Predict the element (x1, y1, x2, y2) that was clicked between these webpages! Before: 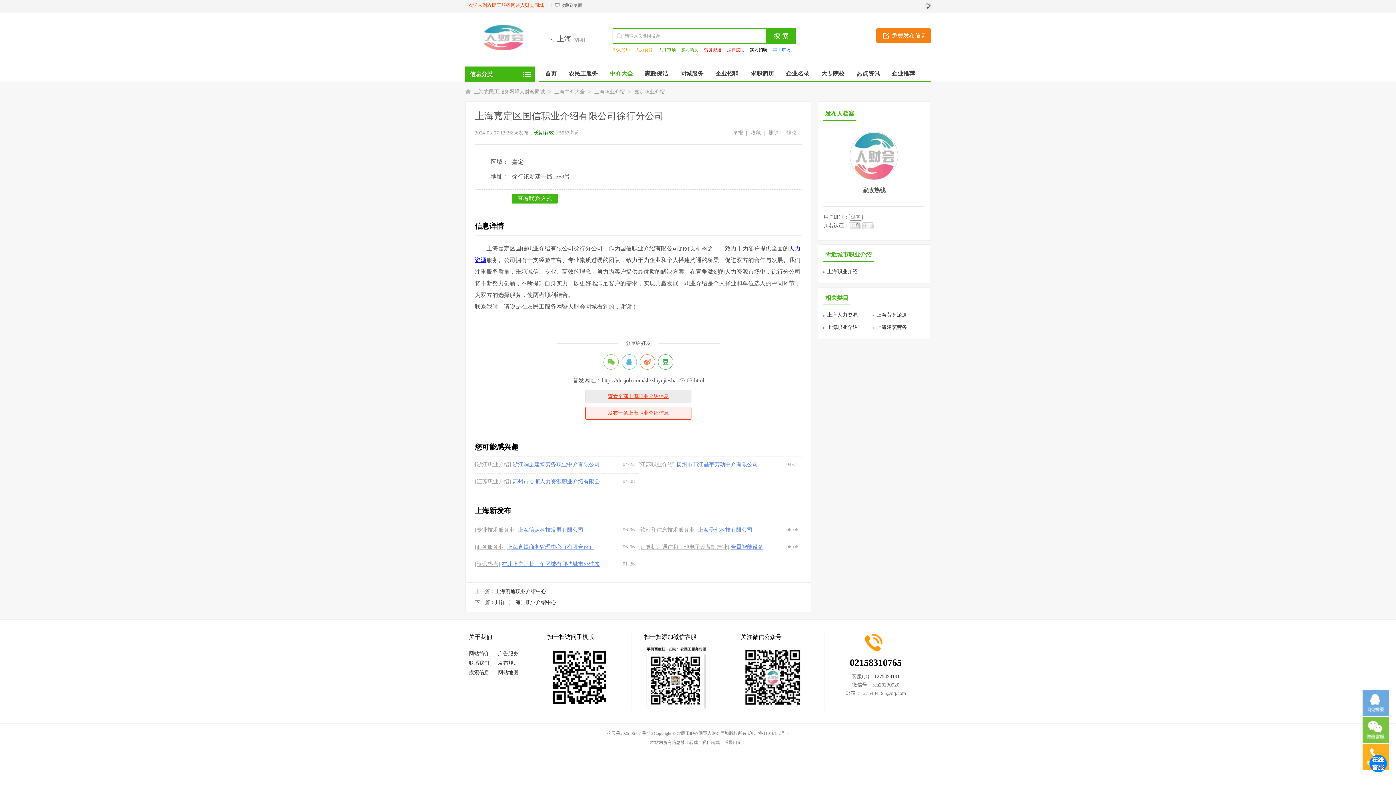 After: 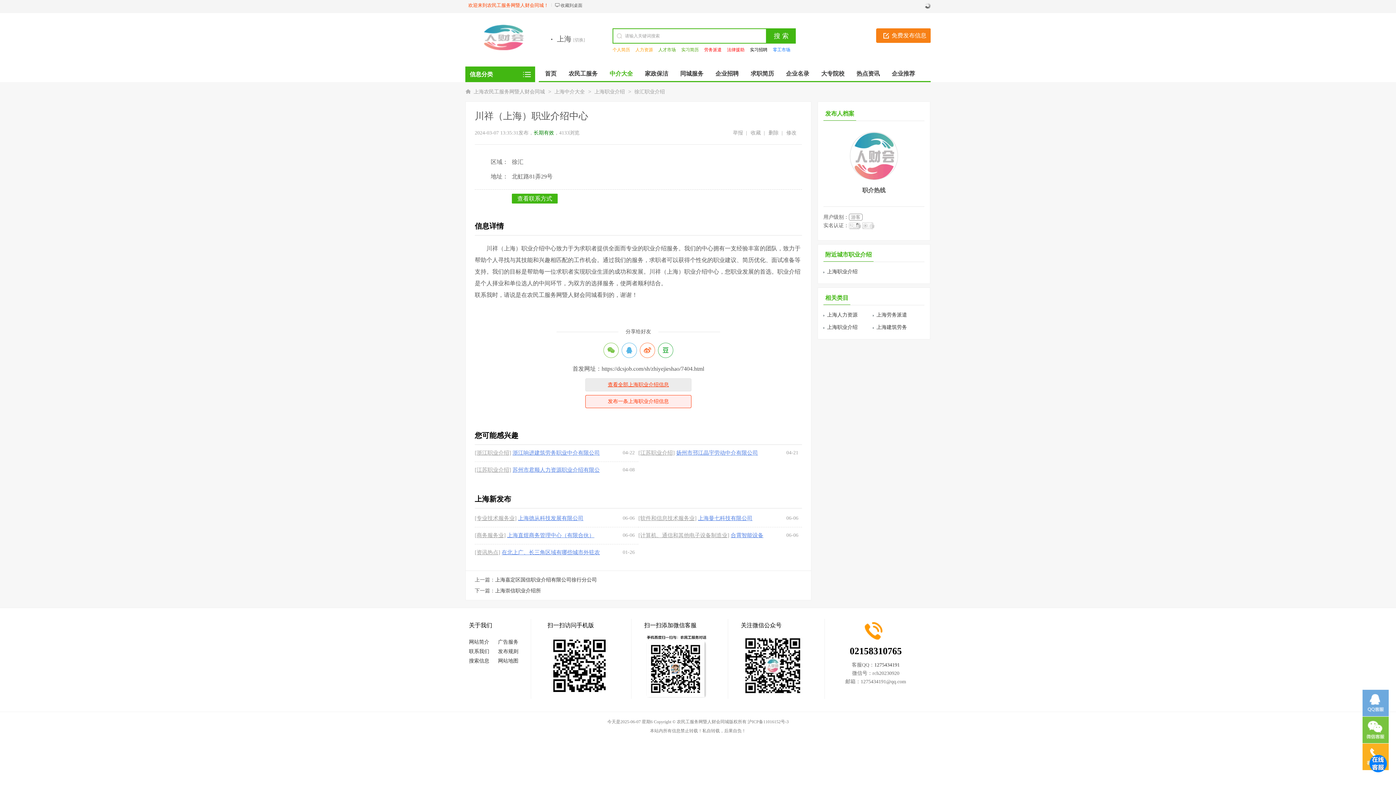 Action: label: 川祥（上海）职业介绍中心 bbox: (495, 600, 556, 605)